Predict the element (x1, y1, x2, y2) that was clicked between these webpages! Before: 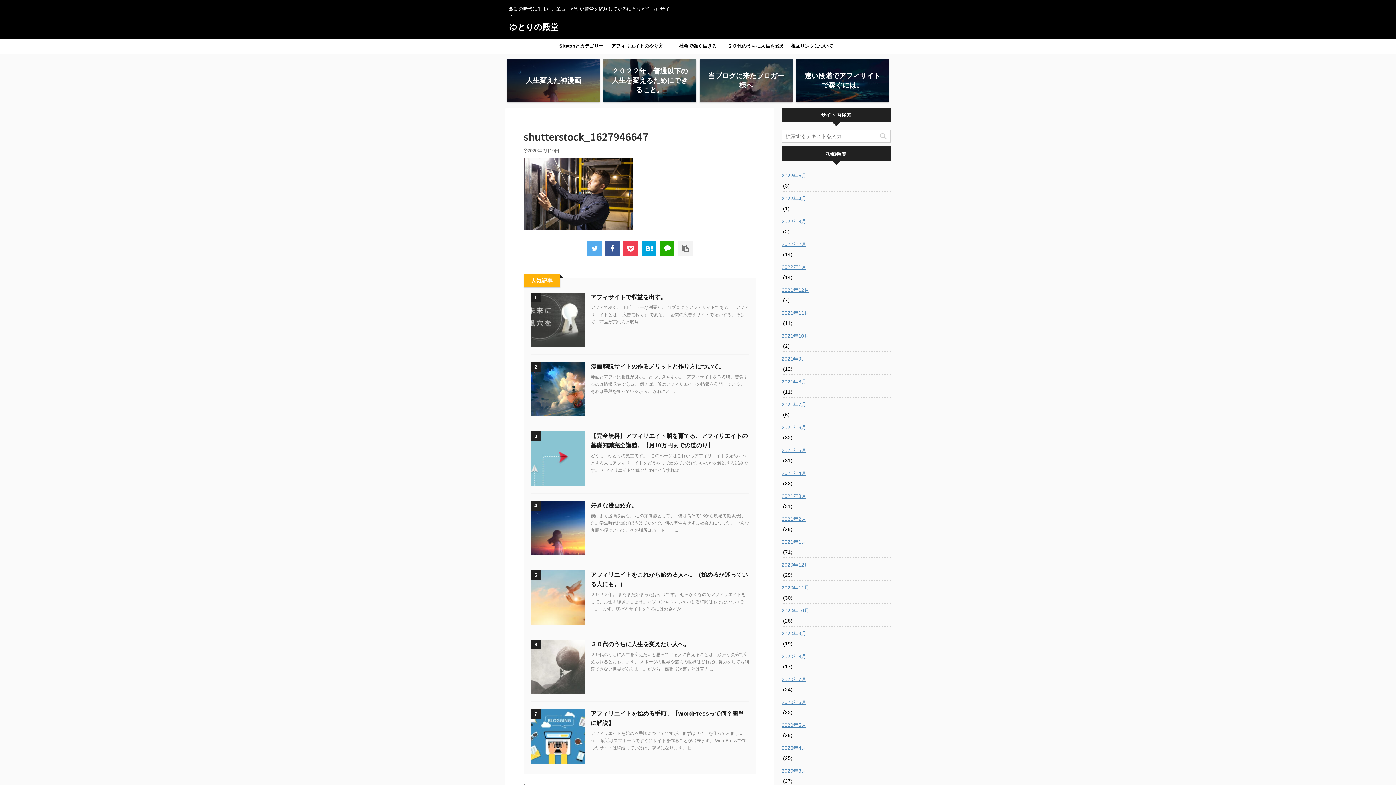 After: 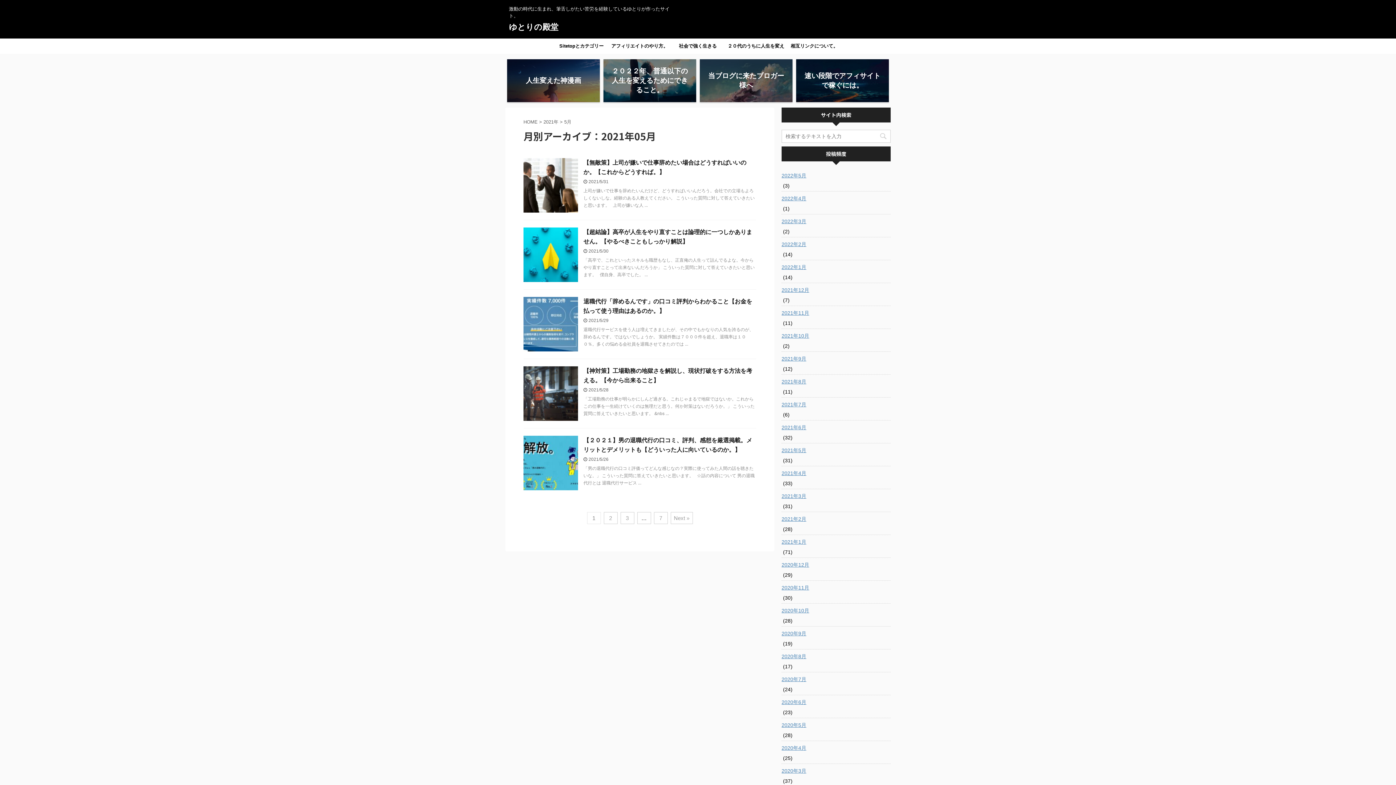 Action: bbox: (781, 443, 890, 456) label: 2021年5月